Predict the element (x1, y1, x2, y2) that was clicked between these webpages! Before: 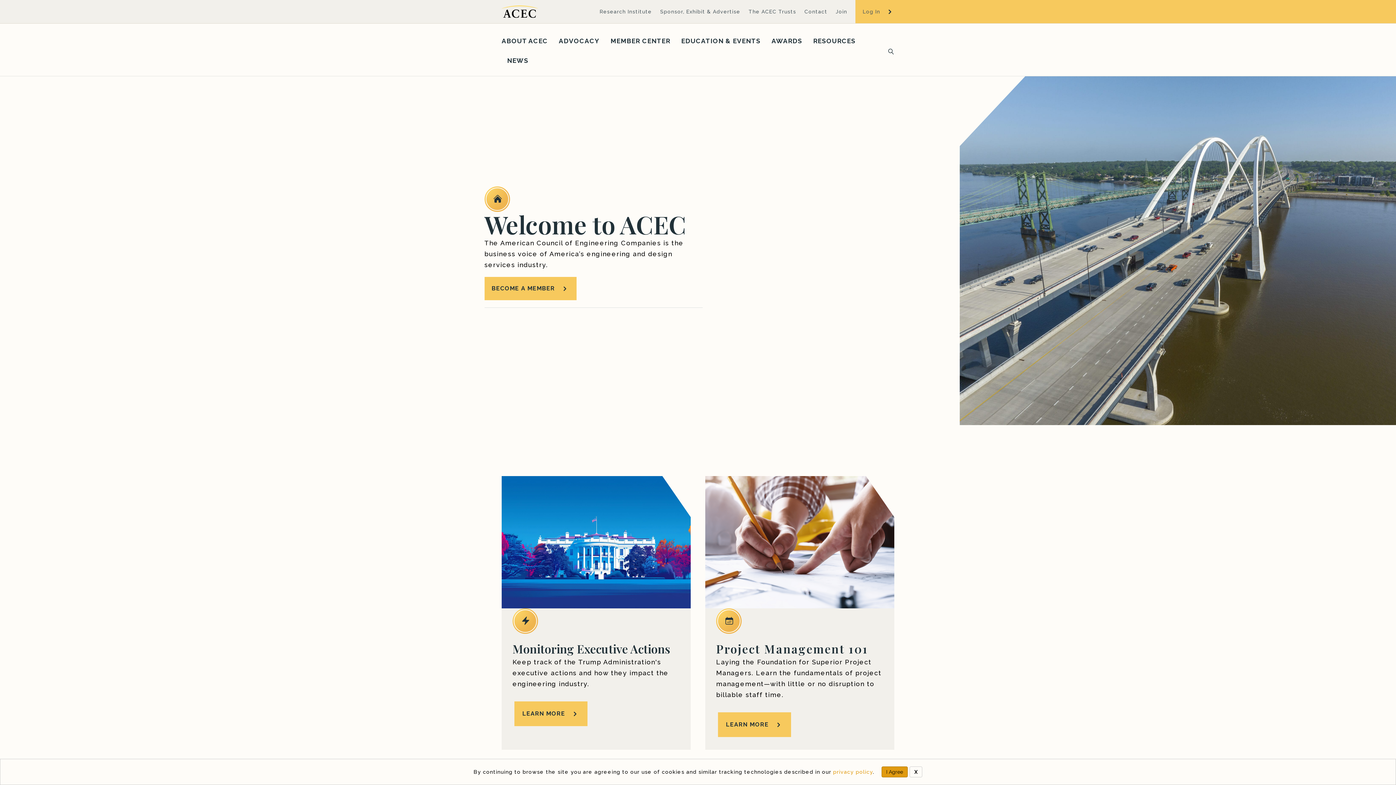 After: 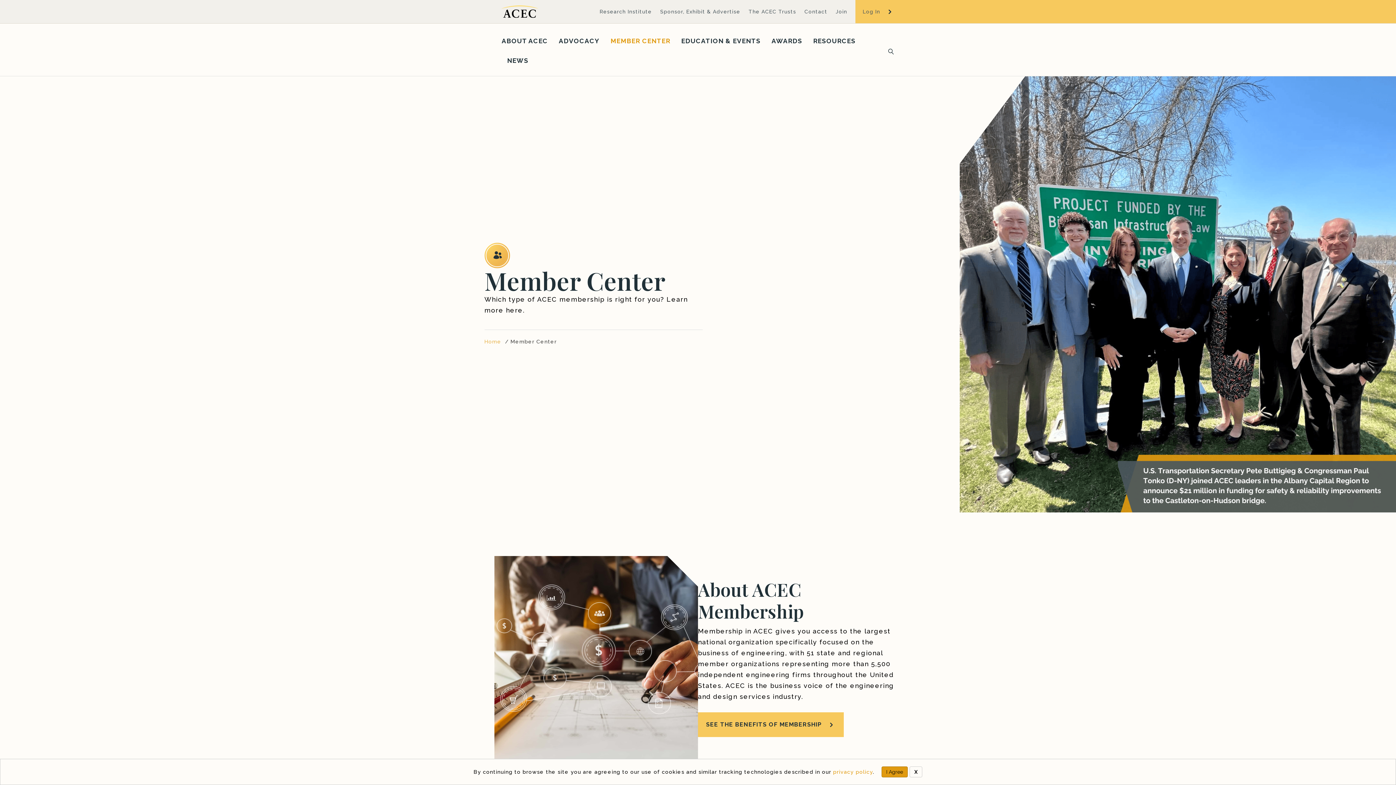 Action: bbox: (605, 31, 675, 50) label: MEMBER CENTER